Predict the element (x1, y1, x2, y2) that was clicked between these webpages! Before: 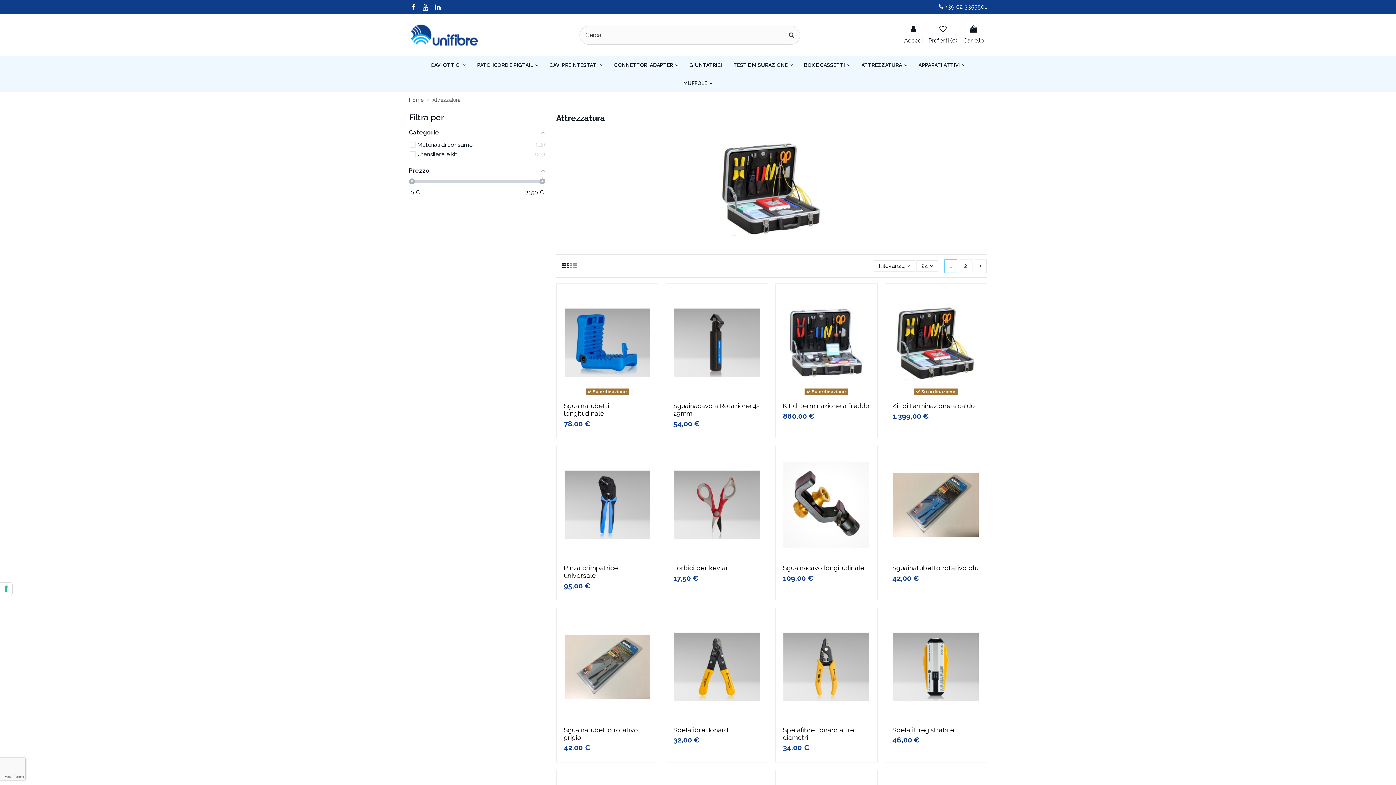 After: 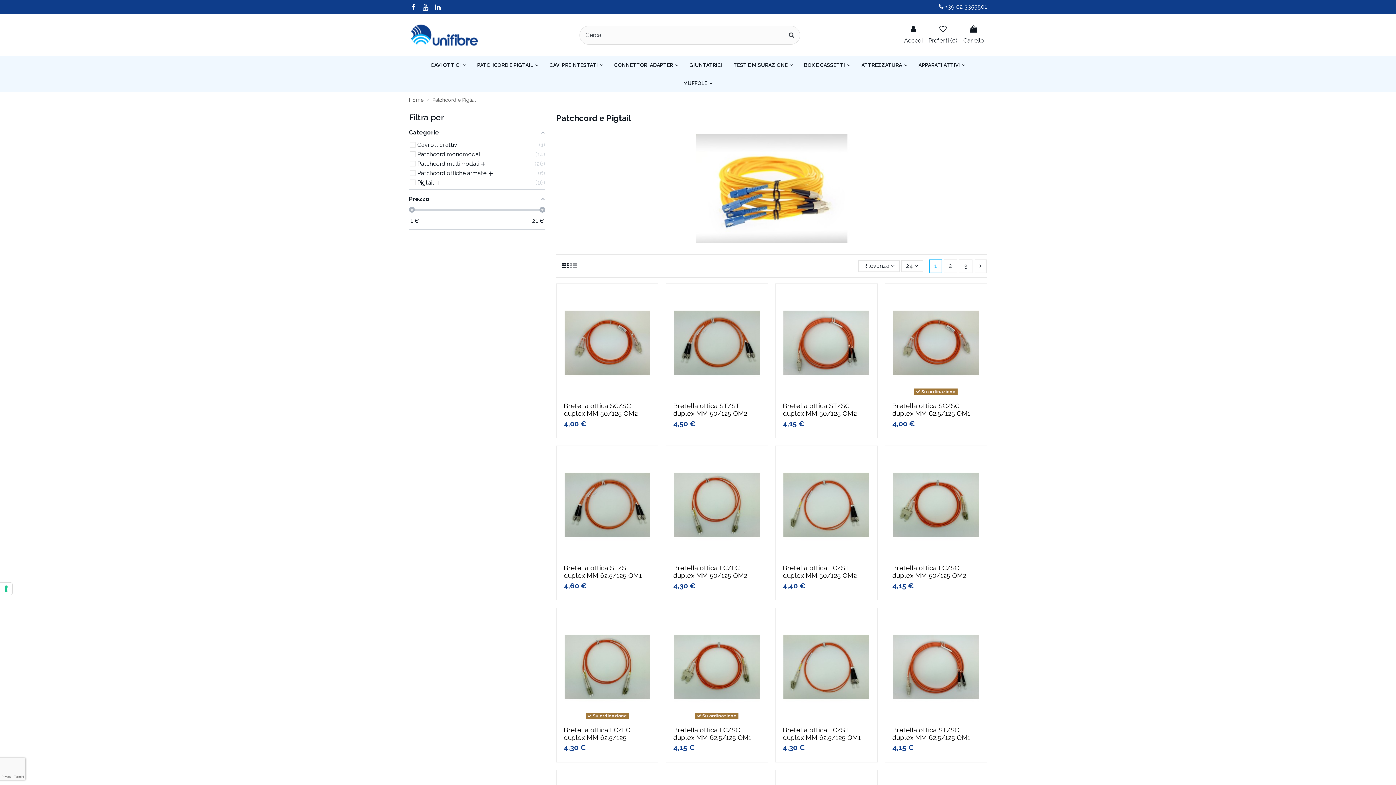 Action: label: PATCHCORD E PIGTAIL  bbox: (471, 56, 544, 74)